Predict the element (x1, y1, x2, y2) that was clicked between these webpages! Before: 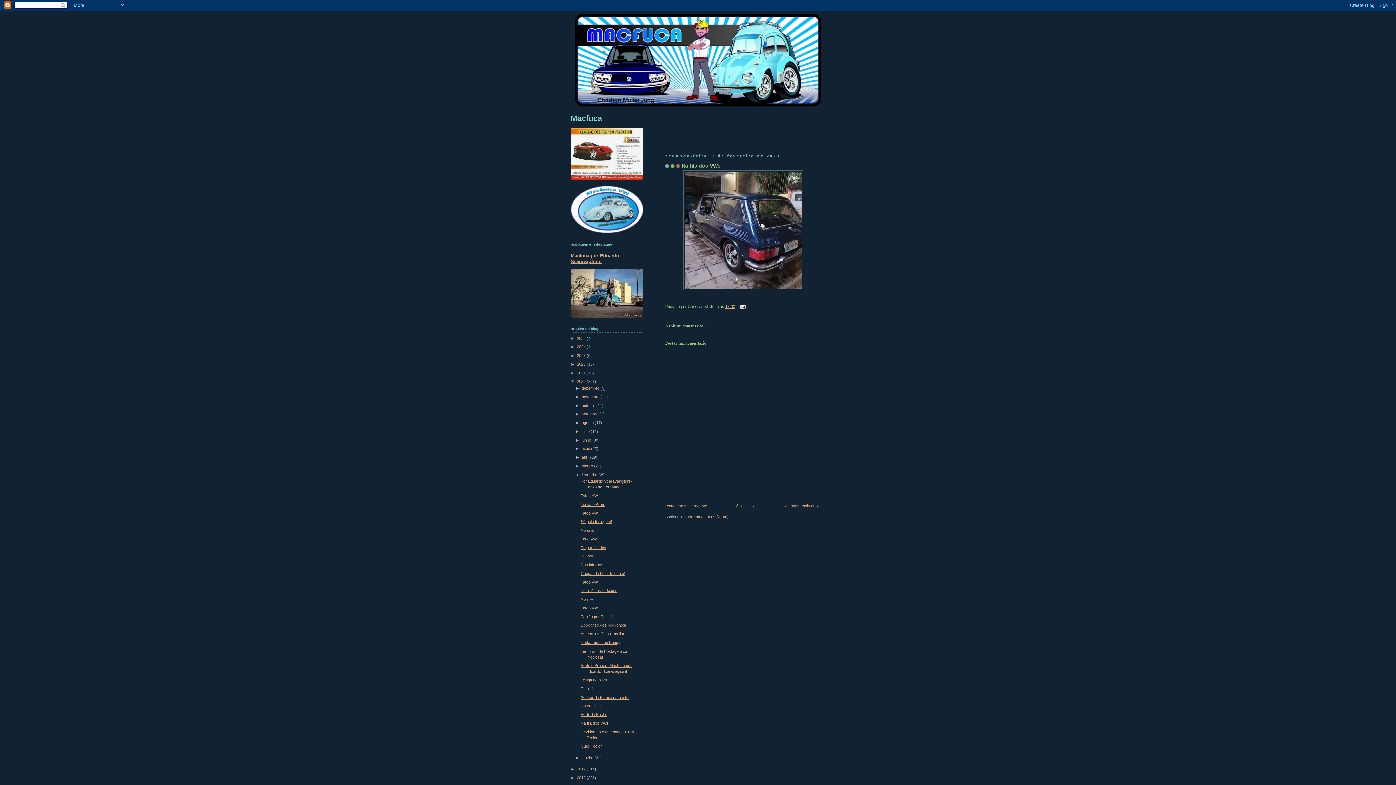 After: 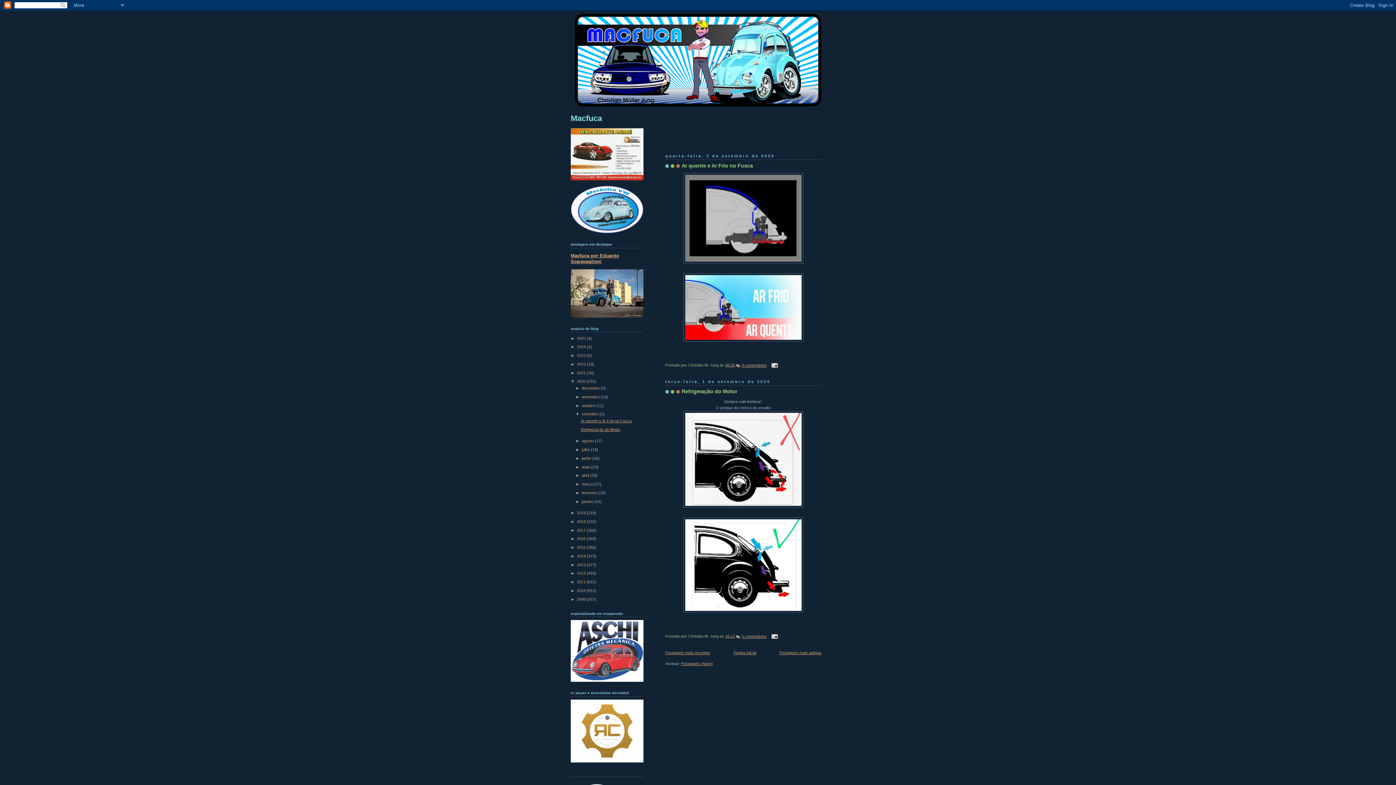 Action: bbox: (581, 412, 599, 416) label: setembro 